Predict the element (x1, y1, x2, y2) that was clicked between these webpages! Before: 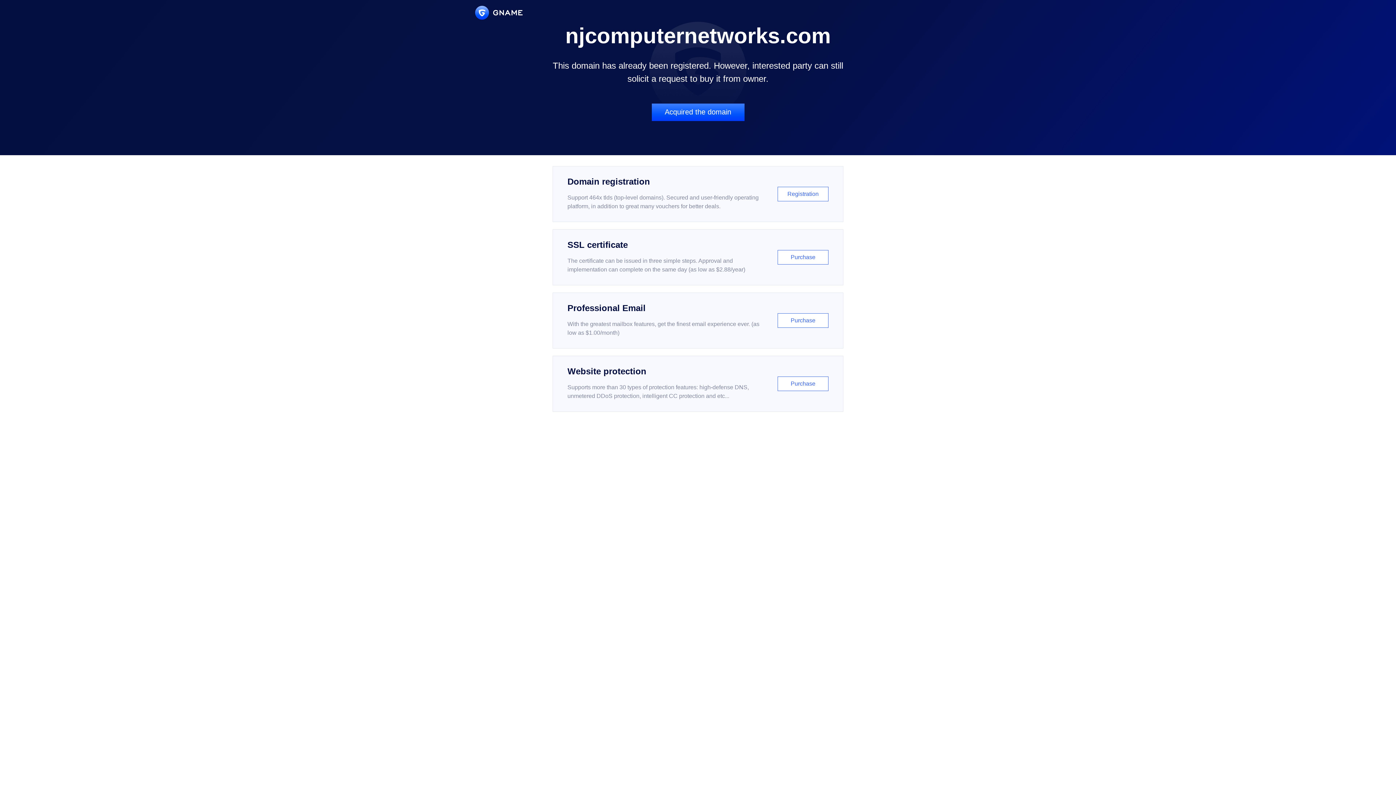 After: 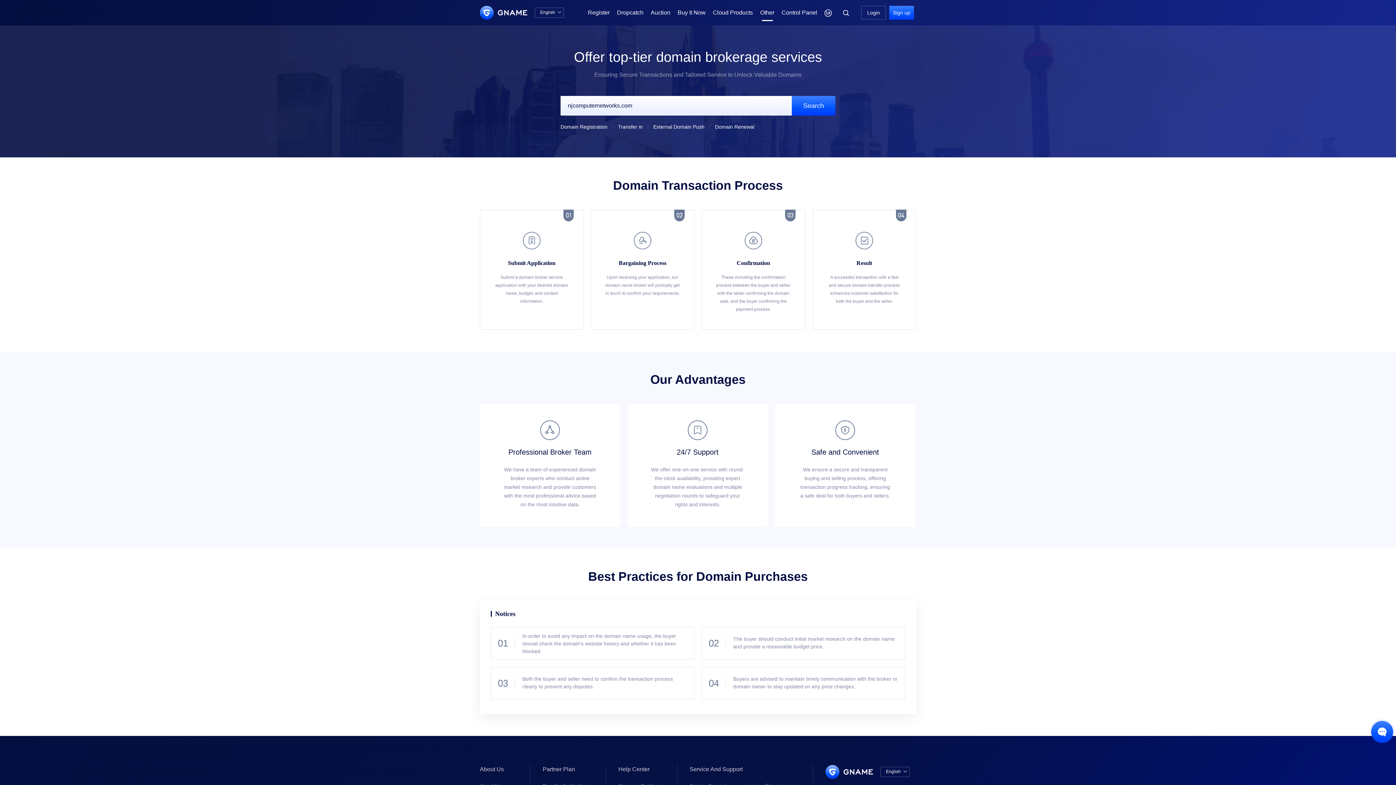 Action: bbox: (651, 103, 744, 121) label: Acquired the domain